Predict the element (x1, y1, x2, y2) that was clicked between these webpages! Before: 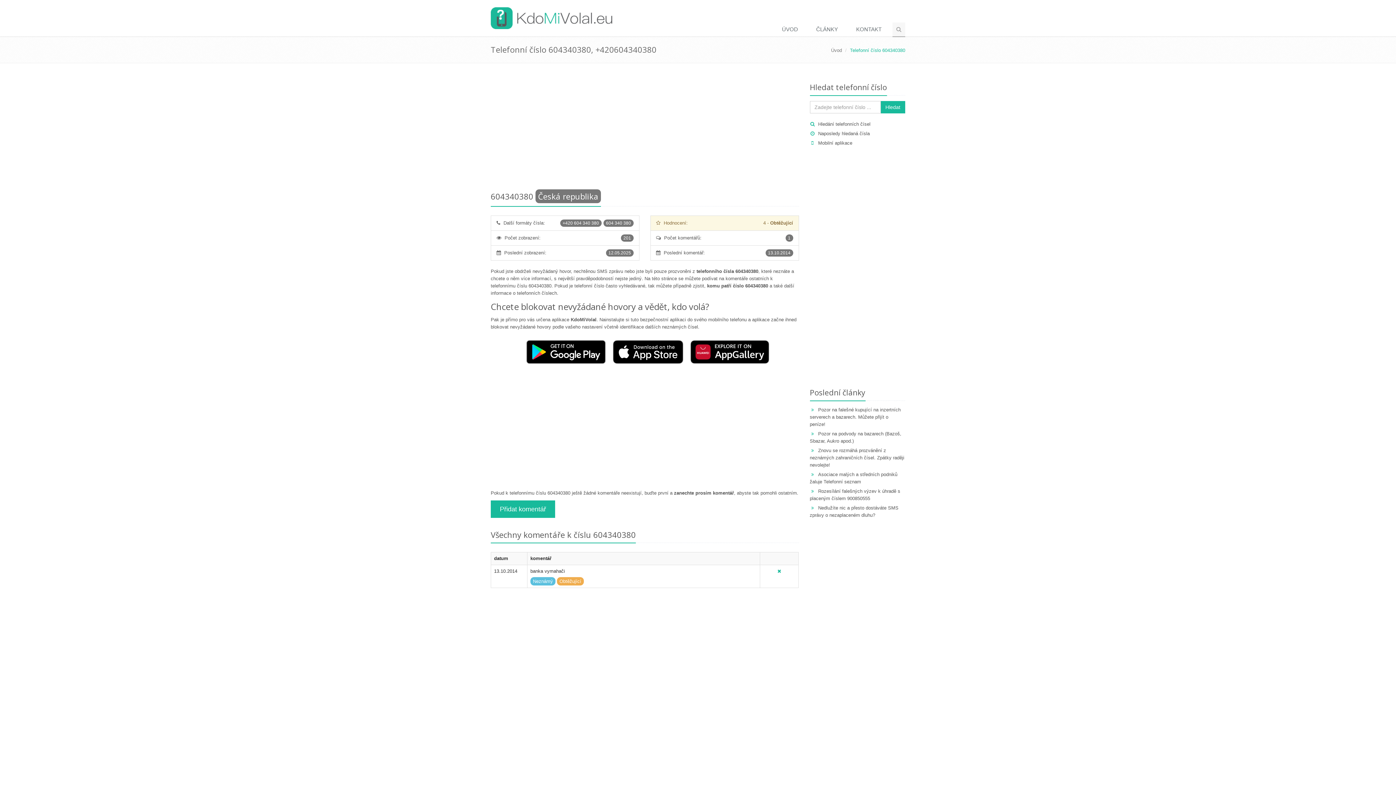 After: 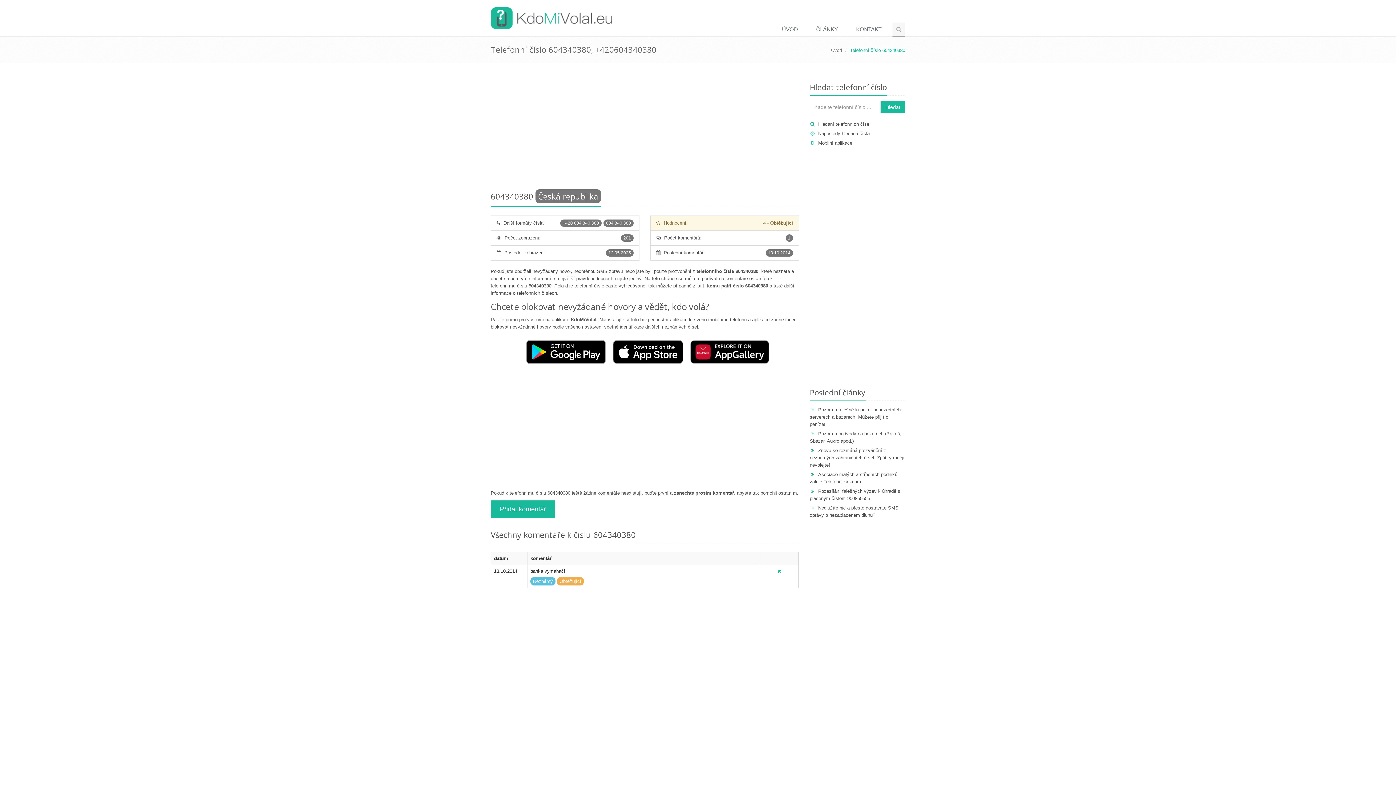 Action: bbox: (613, 349, 689, 354)